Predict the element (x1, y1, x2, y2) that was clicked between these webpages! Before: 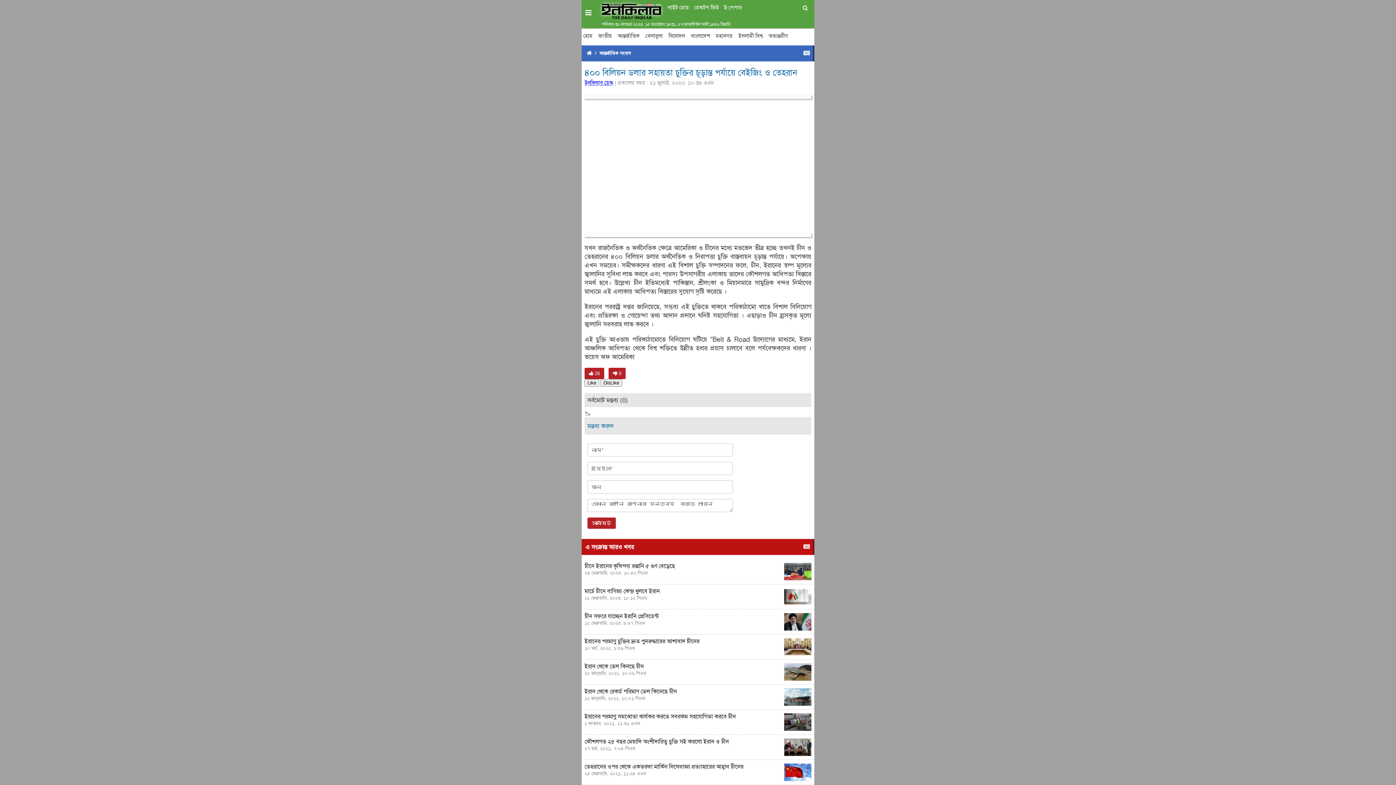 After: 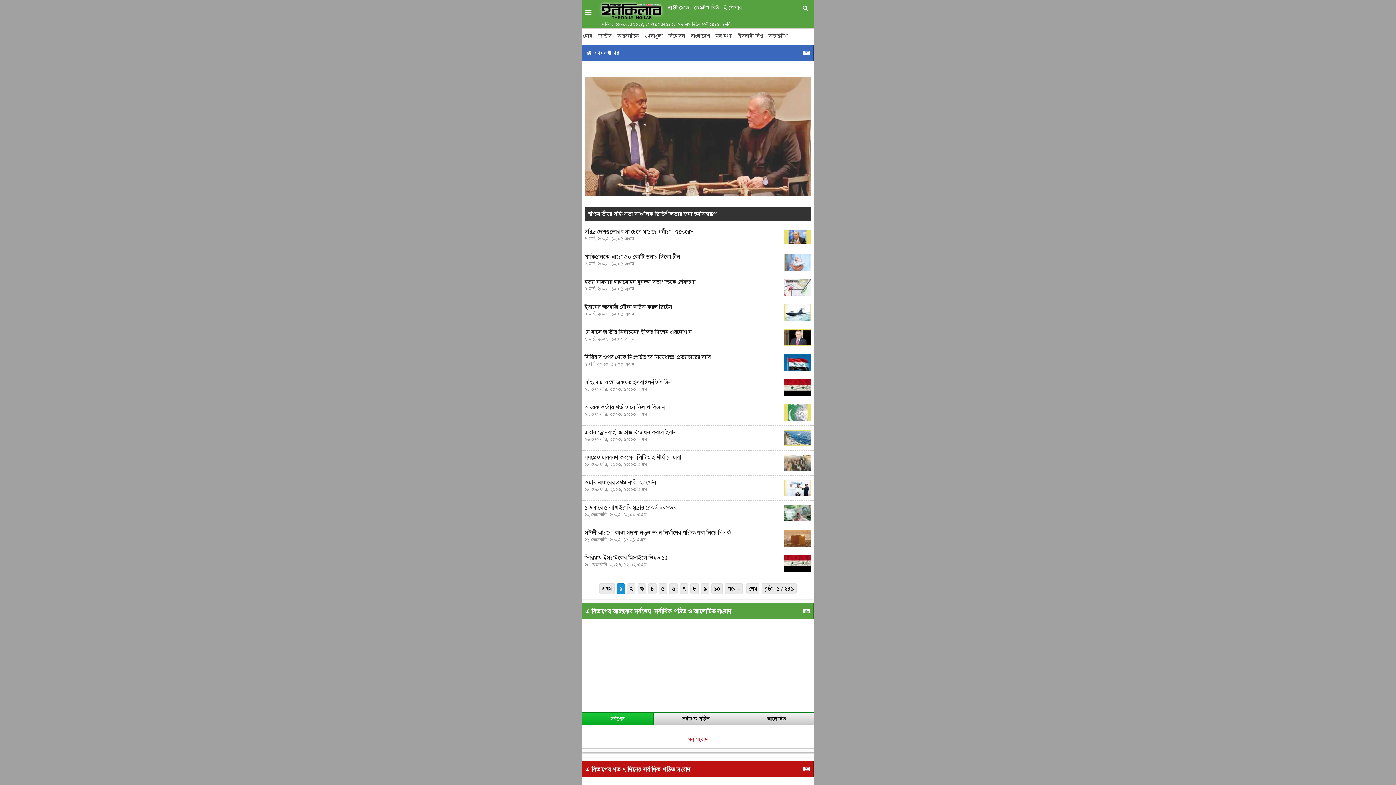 Action: label: ইসলামী বিশ্ব bbox: (737, 28, 764, 43)